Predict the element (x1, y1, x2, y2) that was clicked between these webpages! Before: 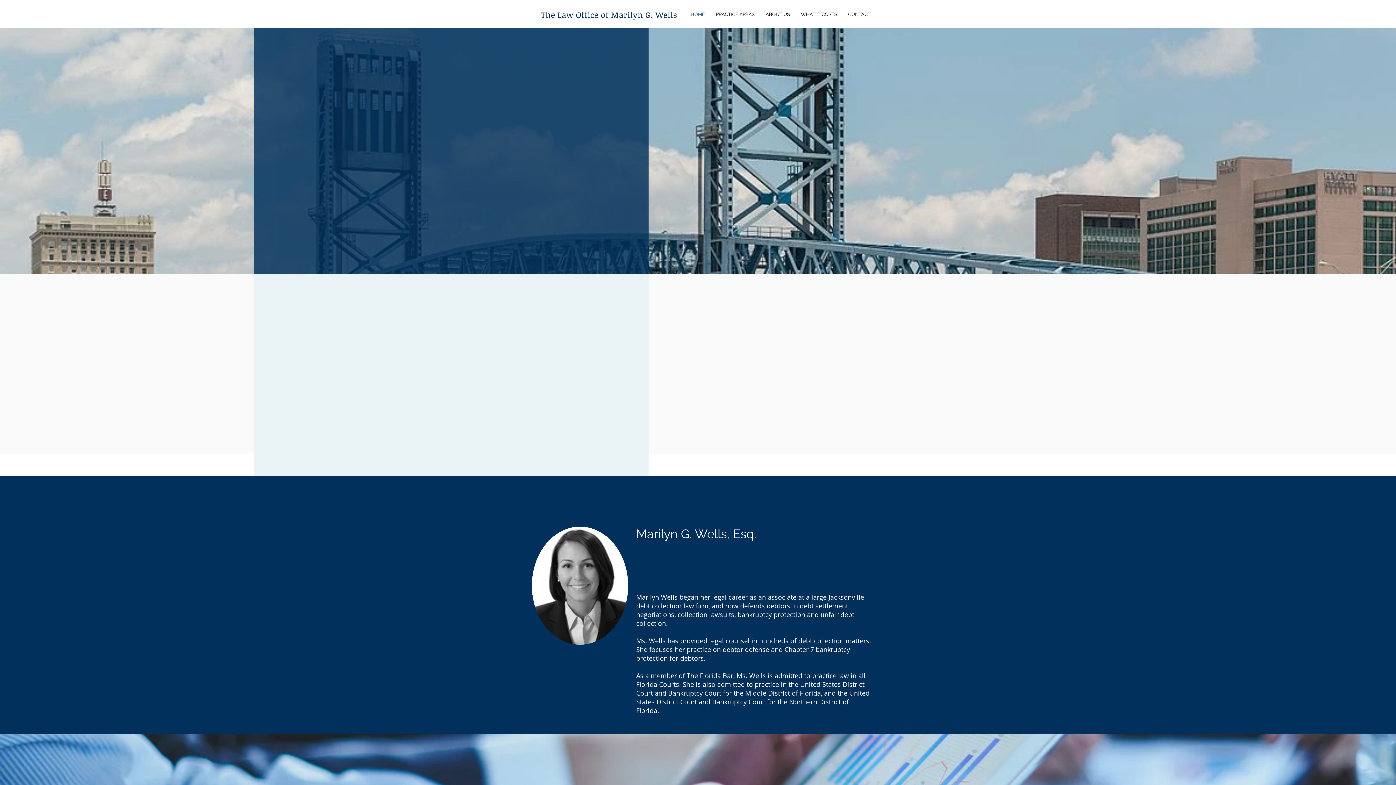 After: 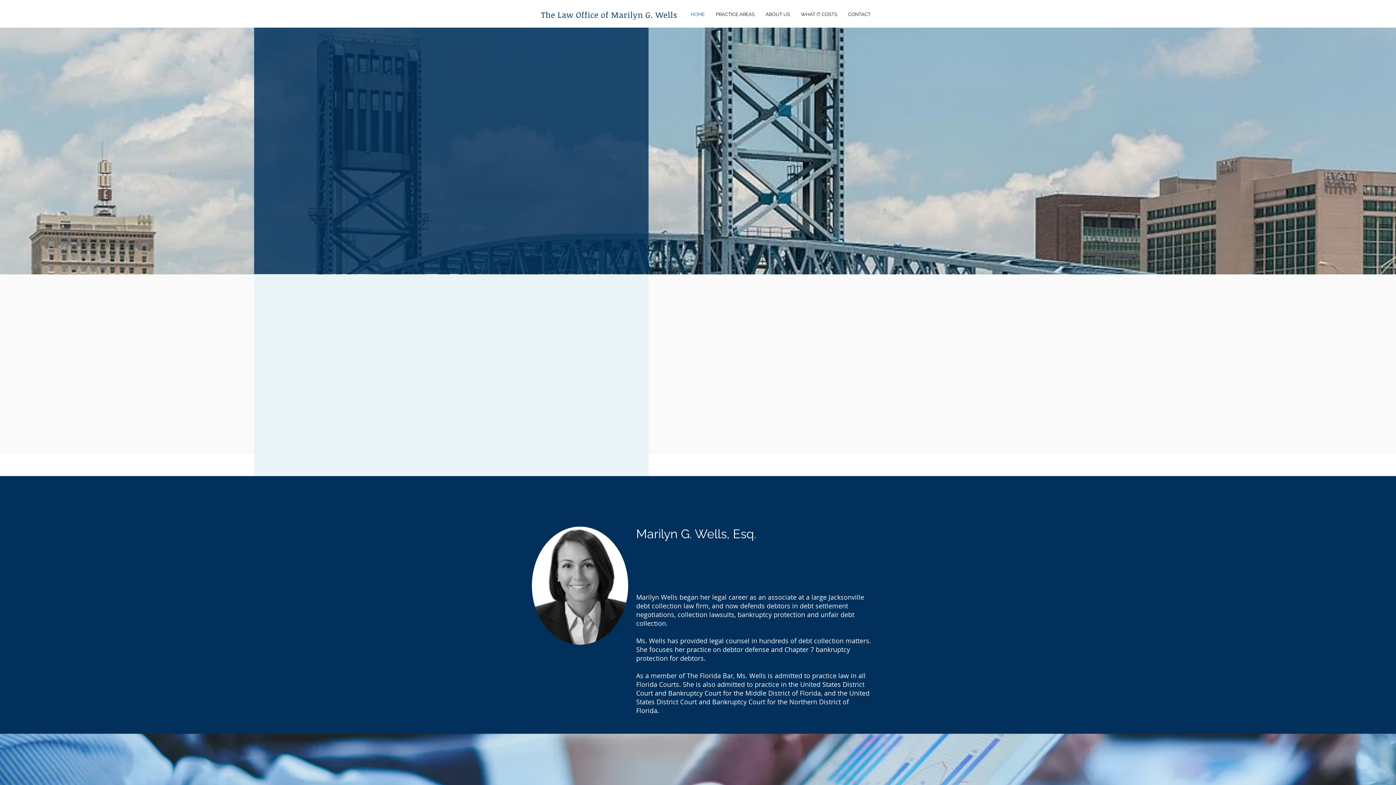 Action: label: WHAT IT COSTS bbox: (795, 9, 842, 20)